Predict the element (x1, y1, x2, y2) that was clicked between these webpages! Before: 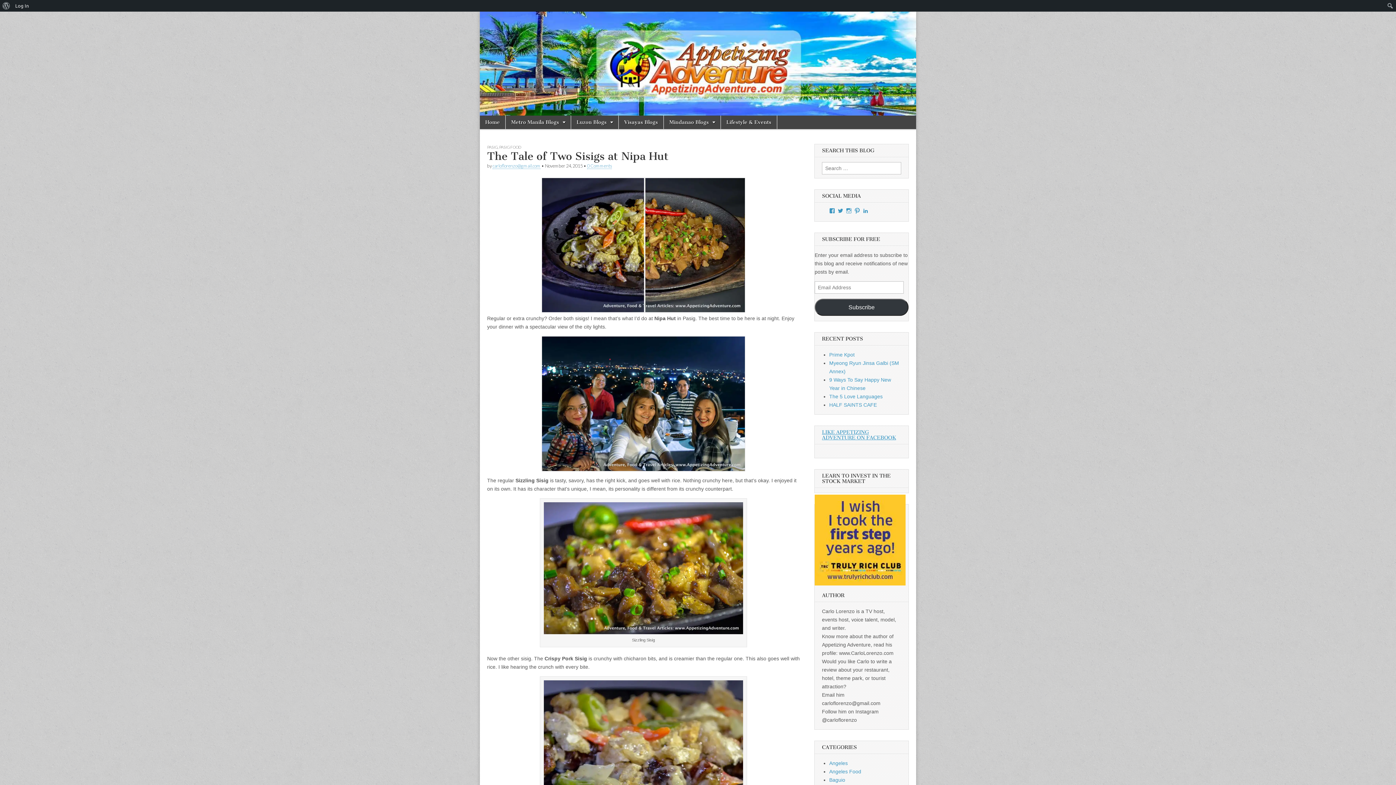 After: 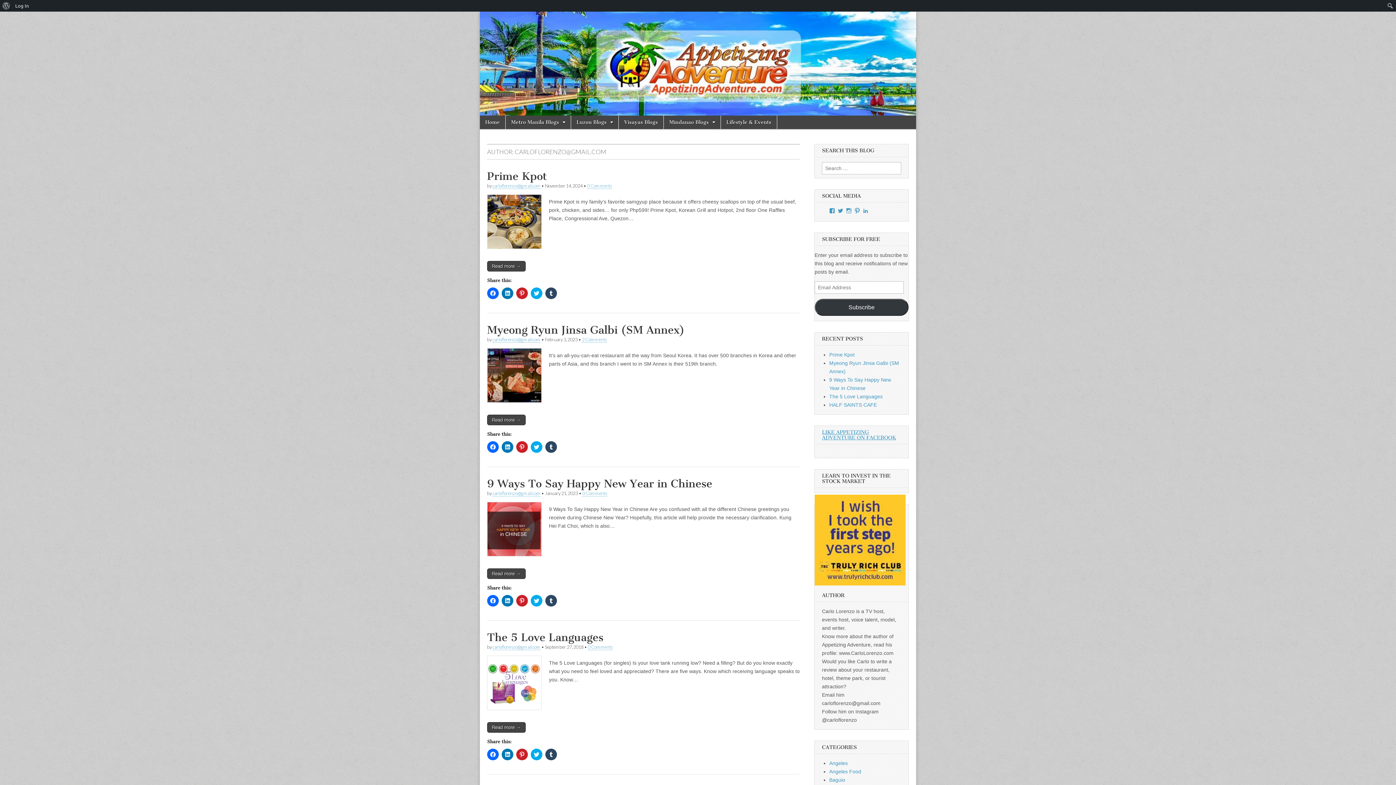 Action: bbox: (492, 163, 540, 169) label: carloflorenzo@gmail.com